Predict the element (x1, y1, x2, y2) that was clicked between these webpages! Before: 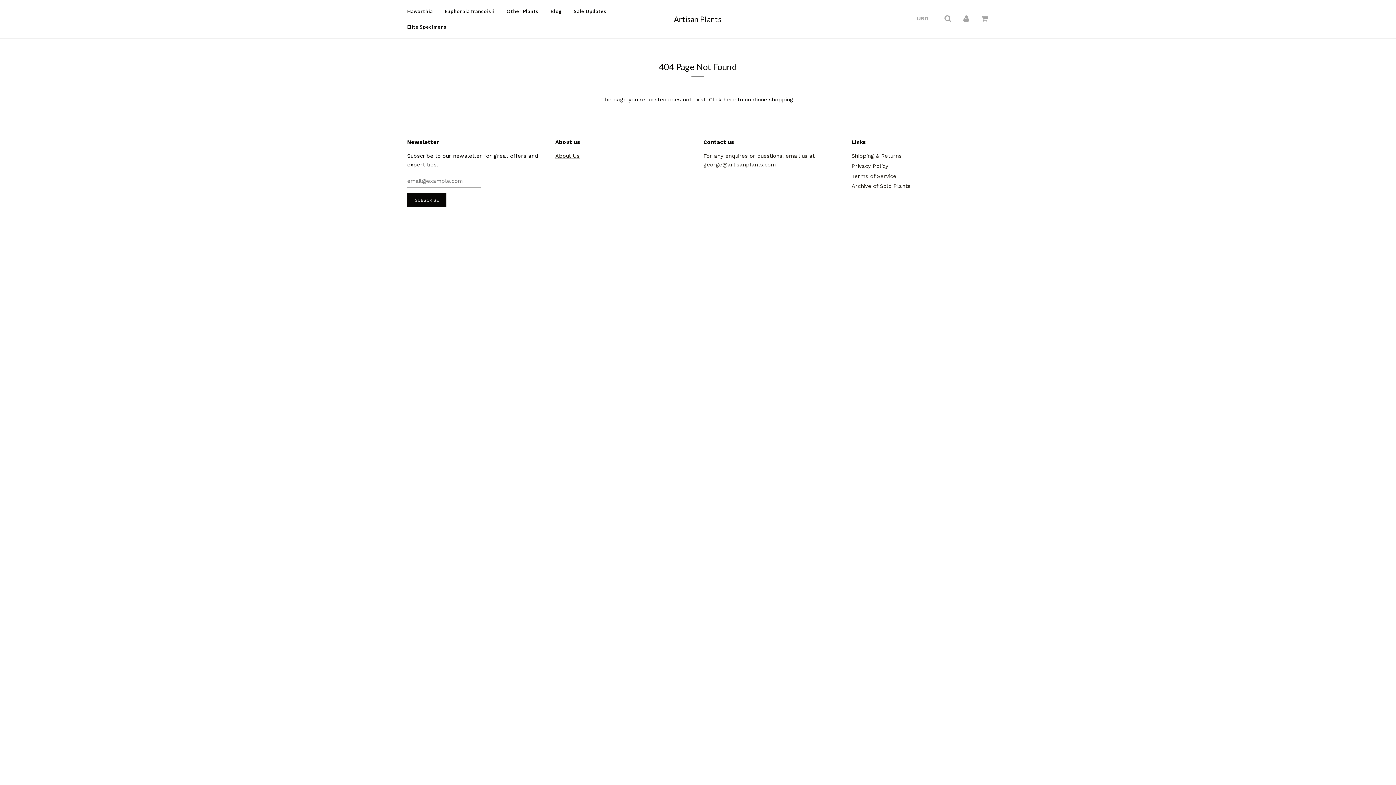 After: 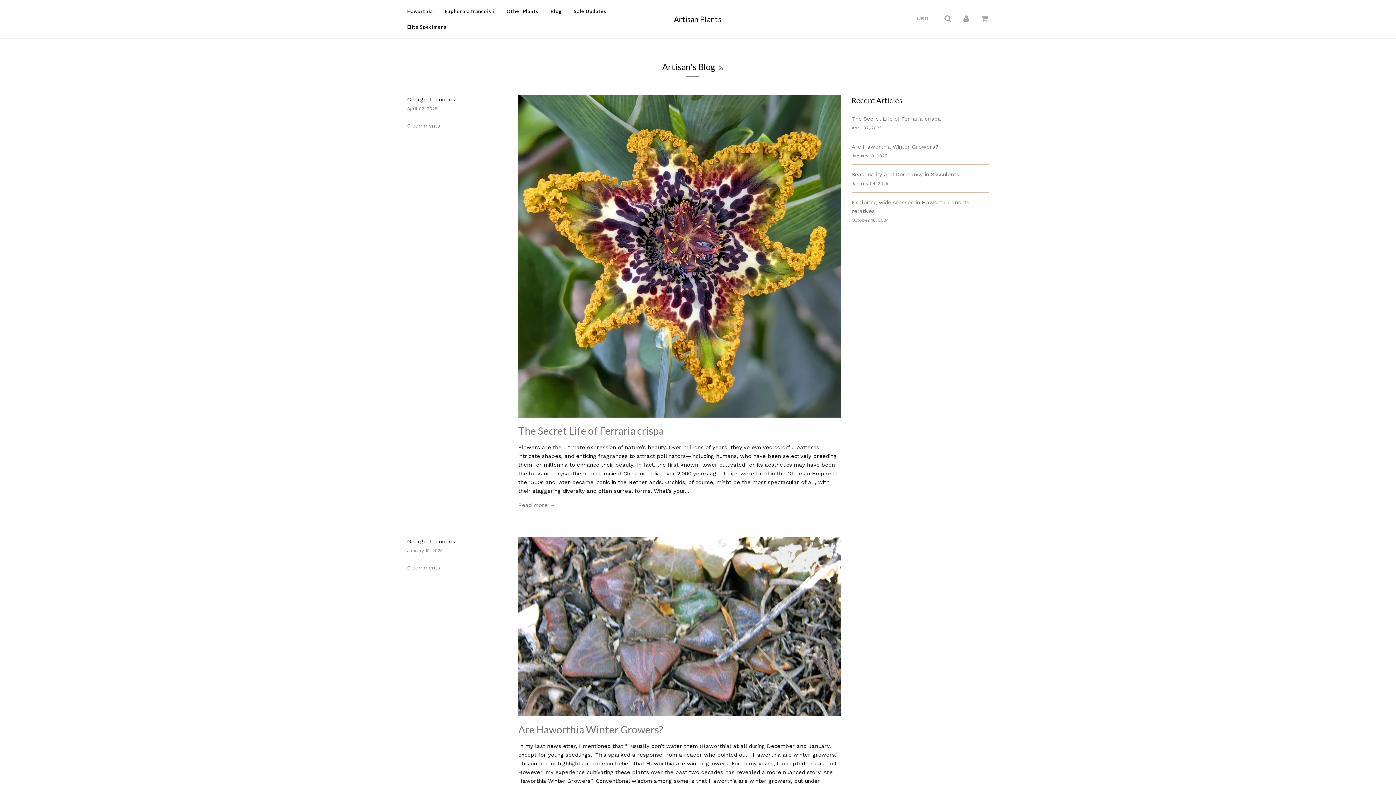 Action: bbox: (545, 3, 567, 19) label: Blog